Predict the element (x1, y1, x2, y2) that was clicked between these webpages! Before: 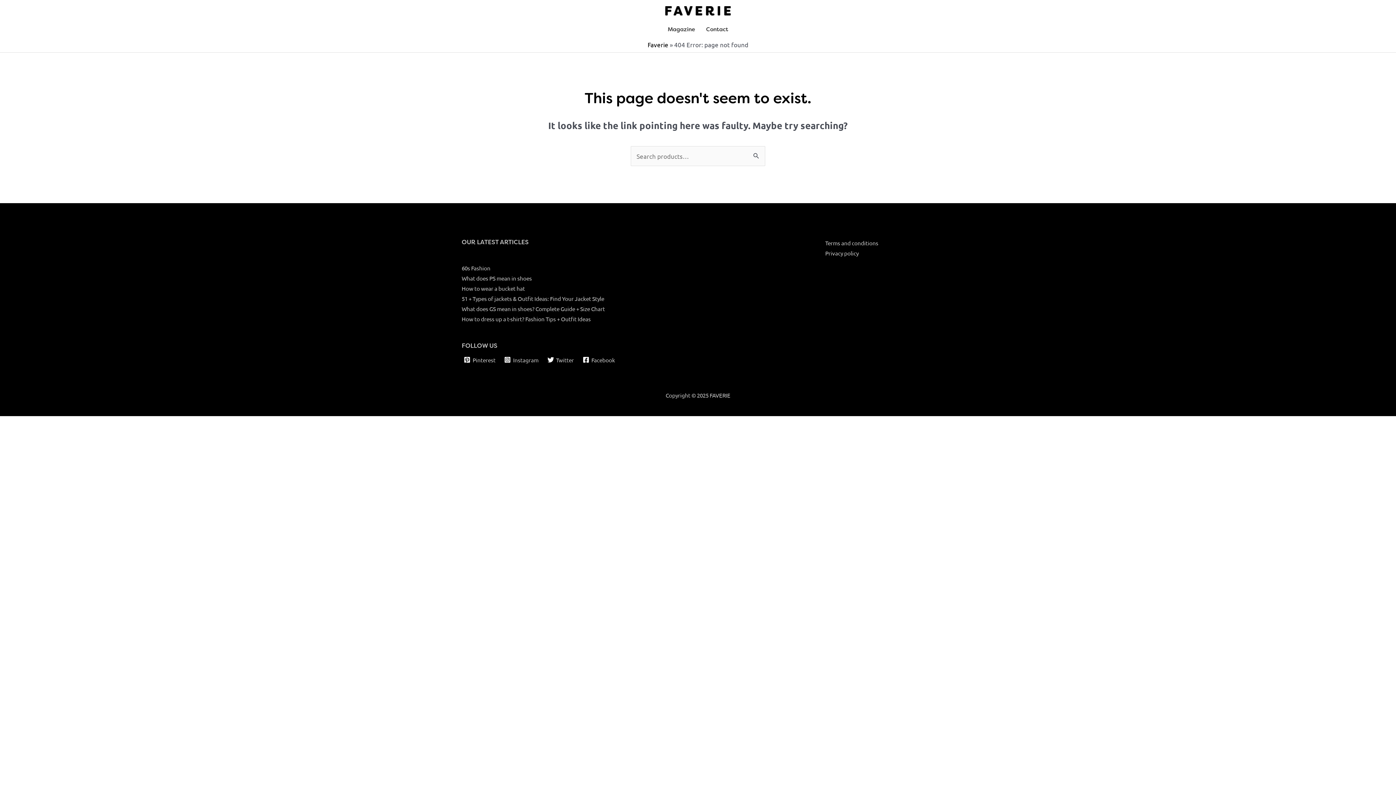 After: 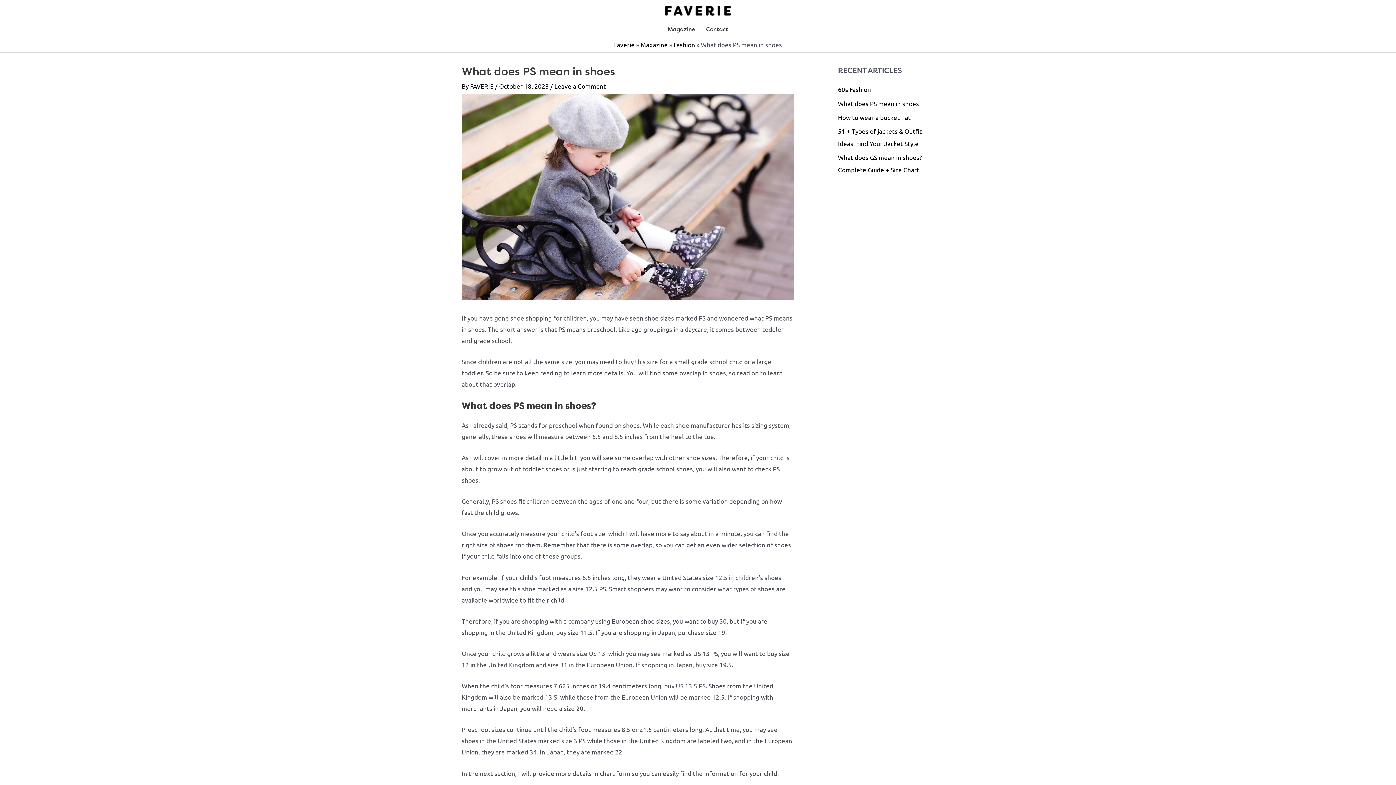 Action: label: What does PS mean in shoes bbox: (461, 274, 532, 281)